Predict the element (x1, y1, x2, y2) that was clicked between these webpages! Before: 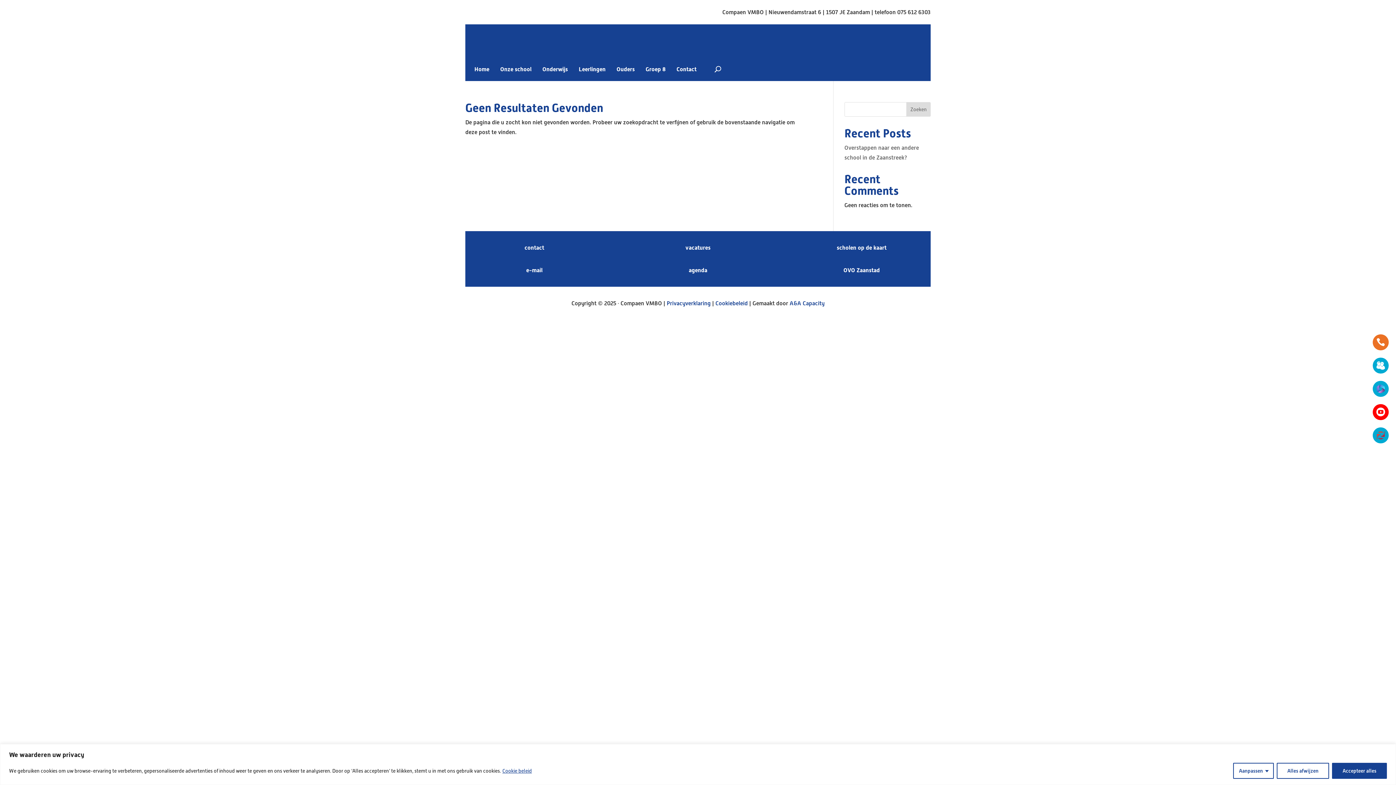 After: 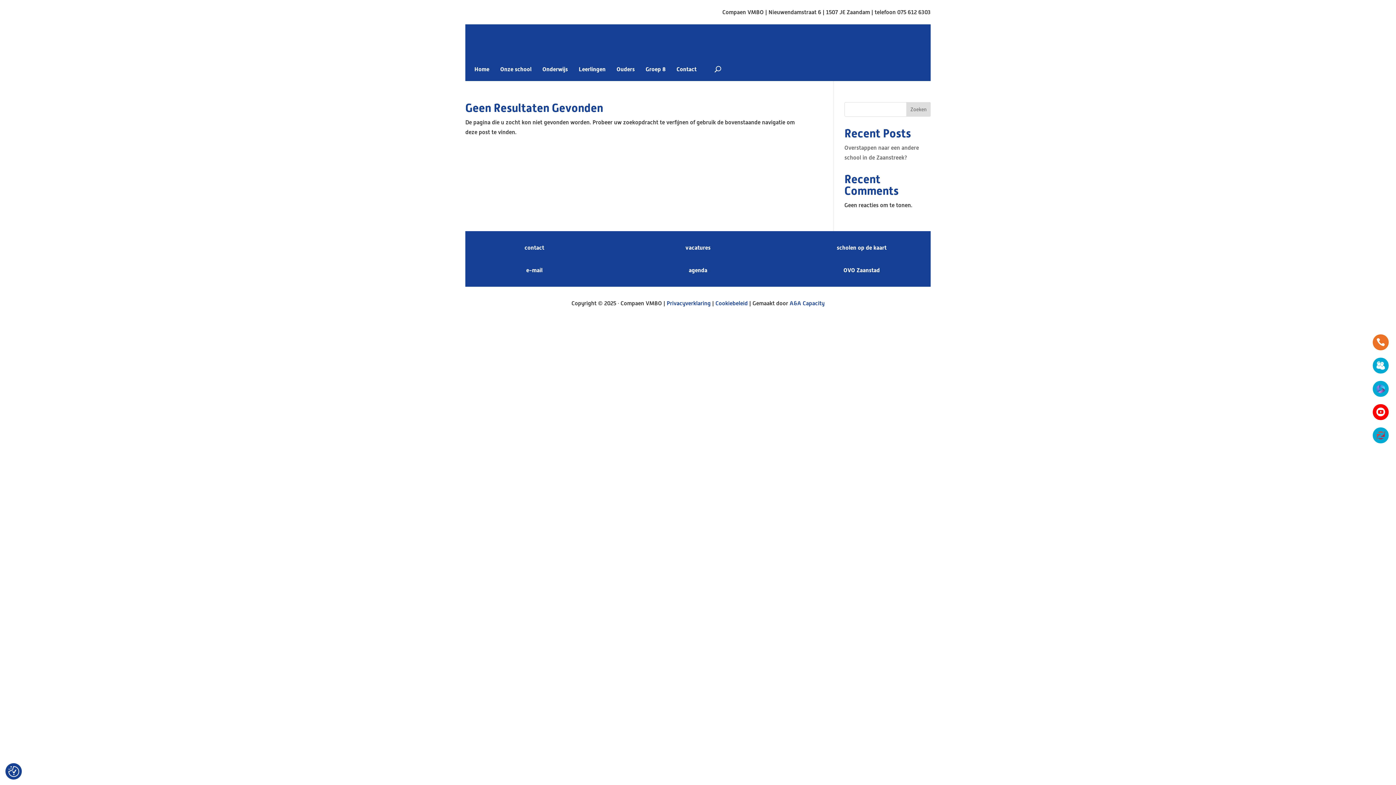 Action: bbox: (1332, 763, 1387, 779) label: Accepteer alles